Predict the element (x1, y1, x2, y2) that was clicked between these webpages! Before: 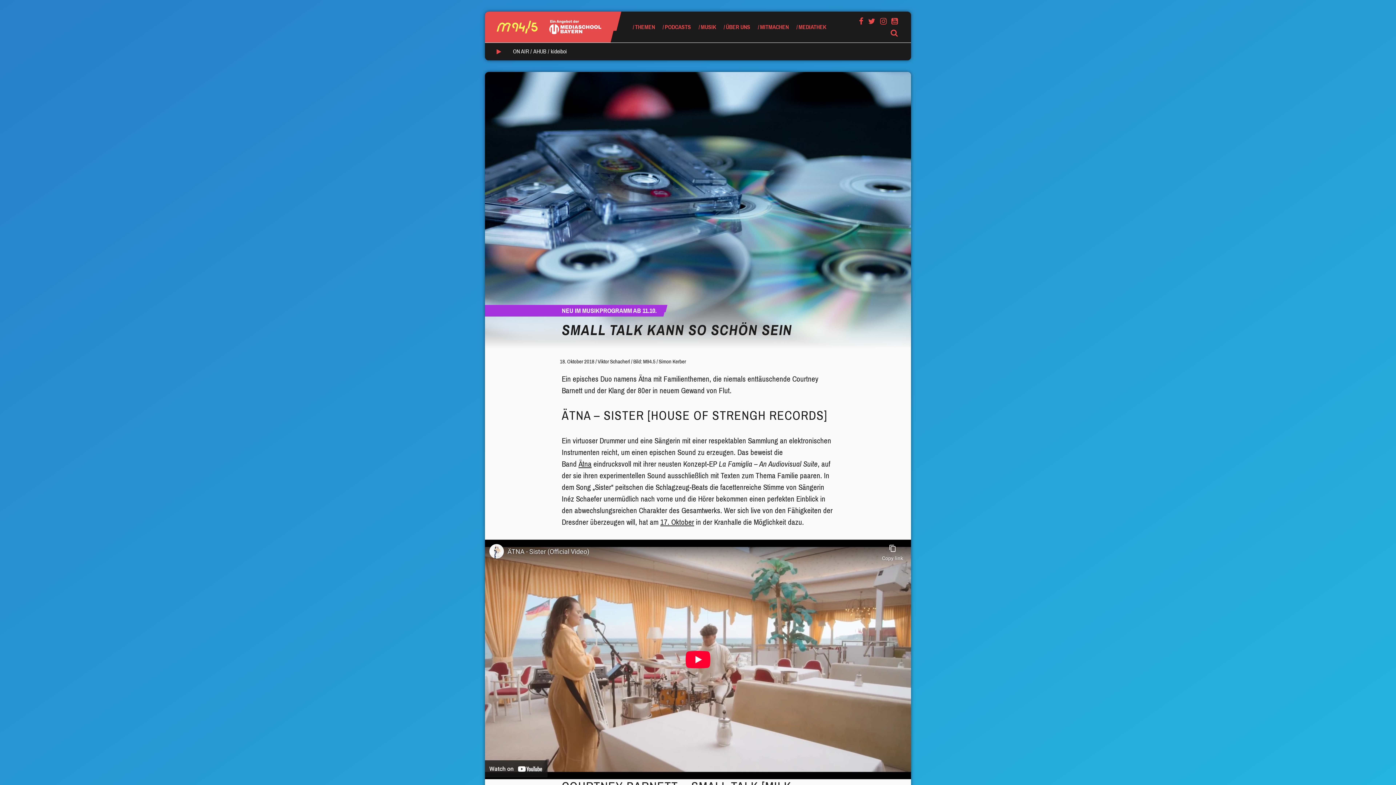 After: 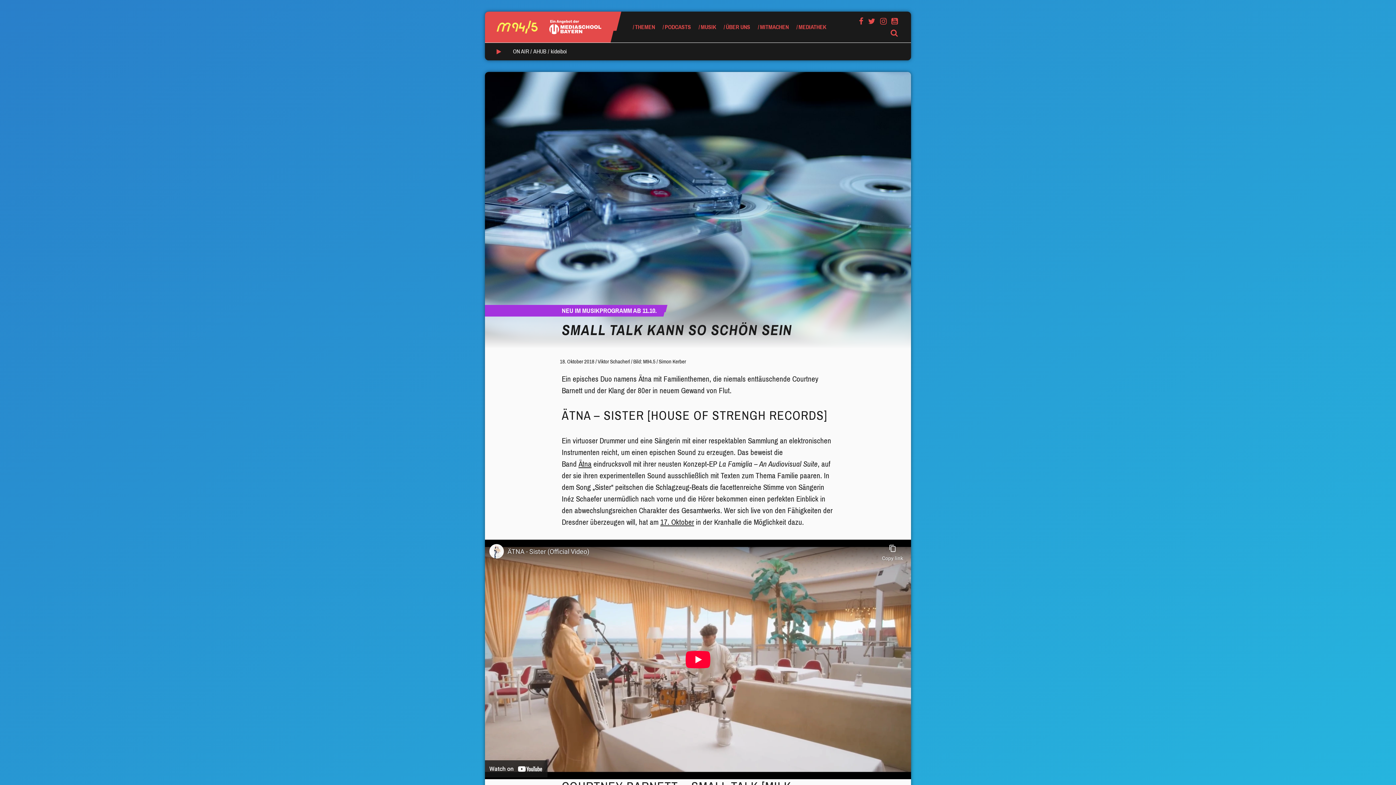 Action: bbox: (660, 518, 694, 526) label: 17. Oktober